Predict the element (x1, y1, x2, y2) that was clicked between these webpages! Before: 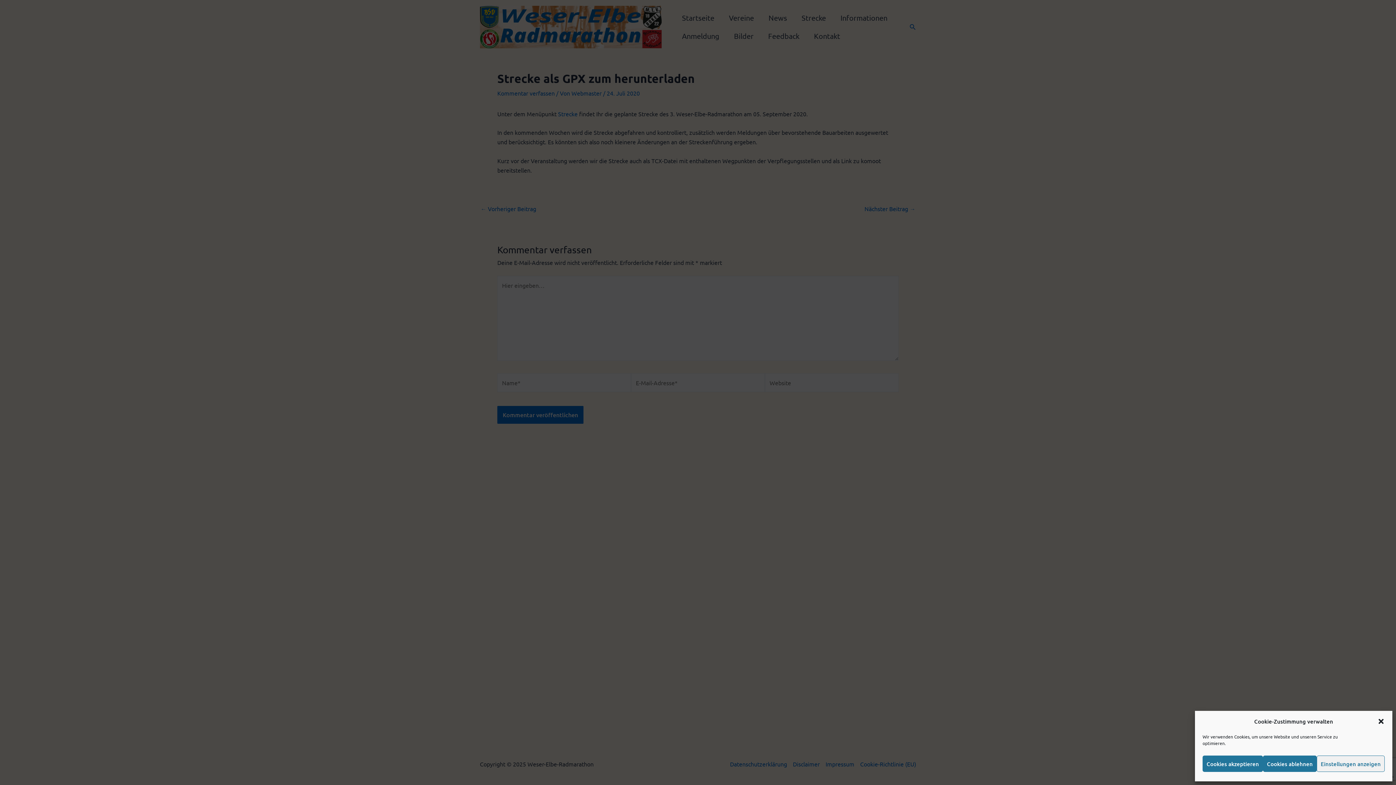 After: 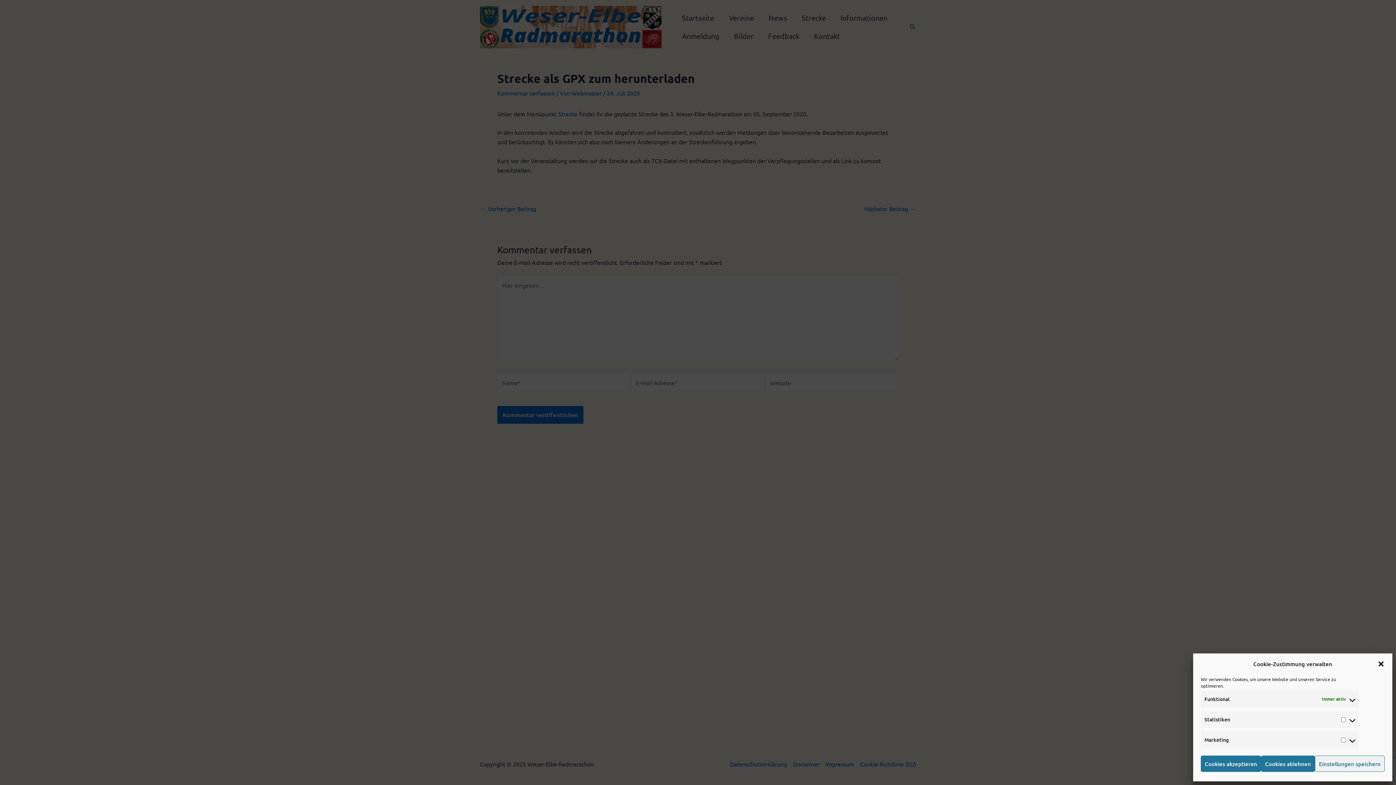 Action: bbox: (1317, 756, 1385, 772) label: Einstellungen anzeigen